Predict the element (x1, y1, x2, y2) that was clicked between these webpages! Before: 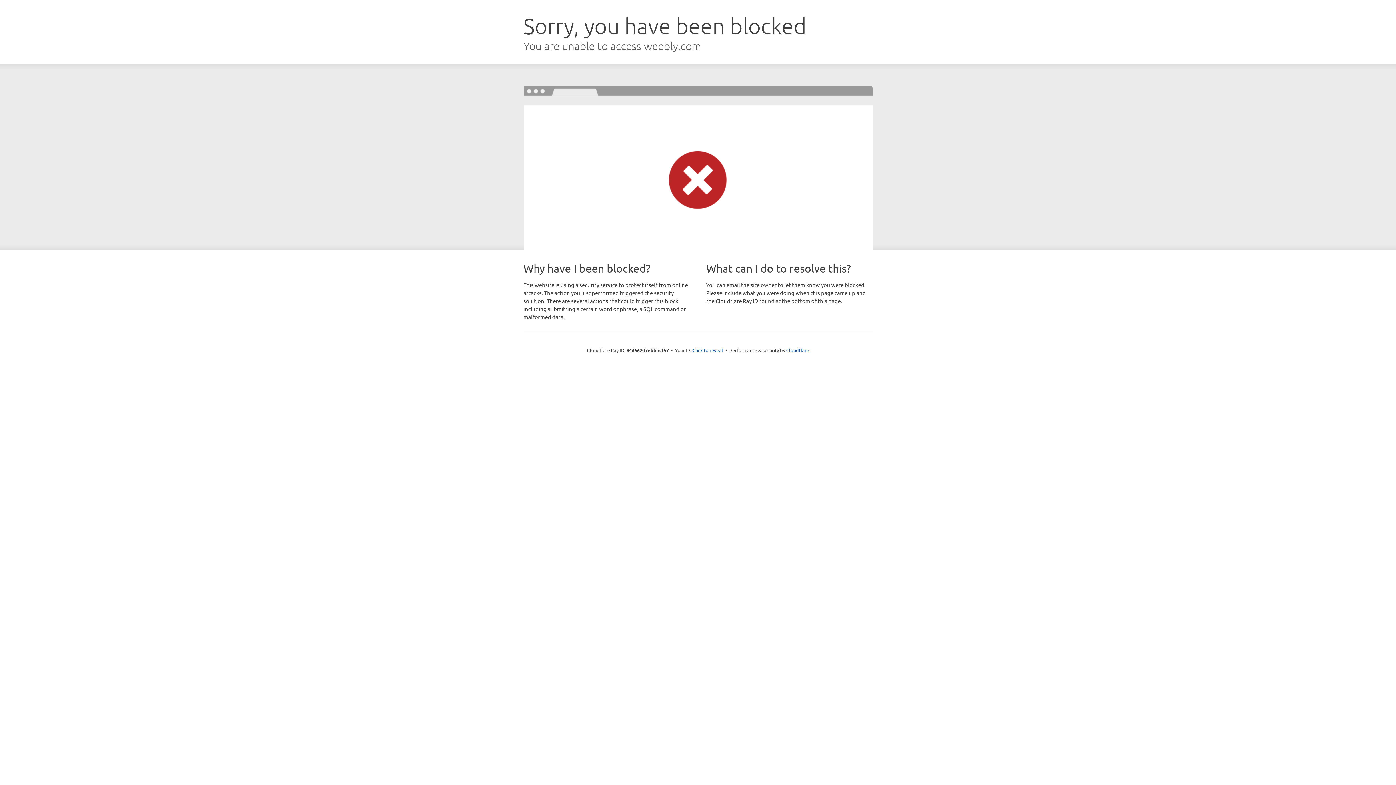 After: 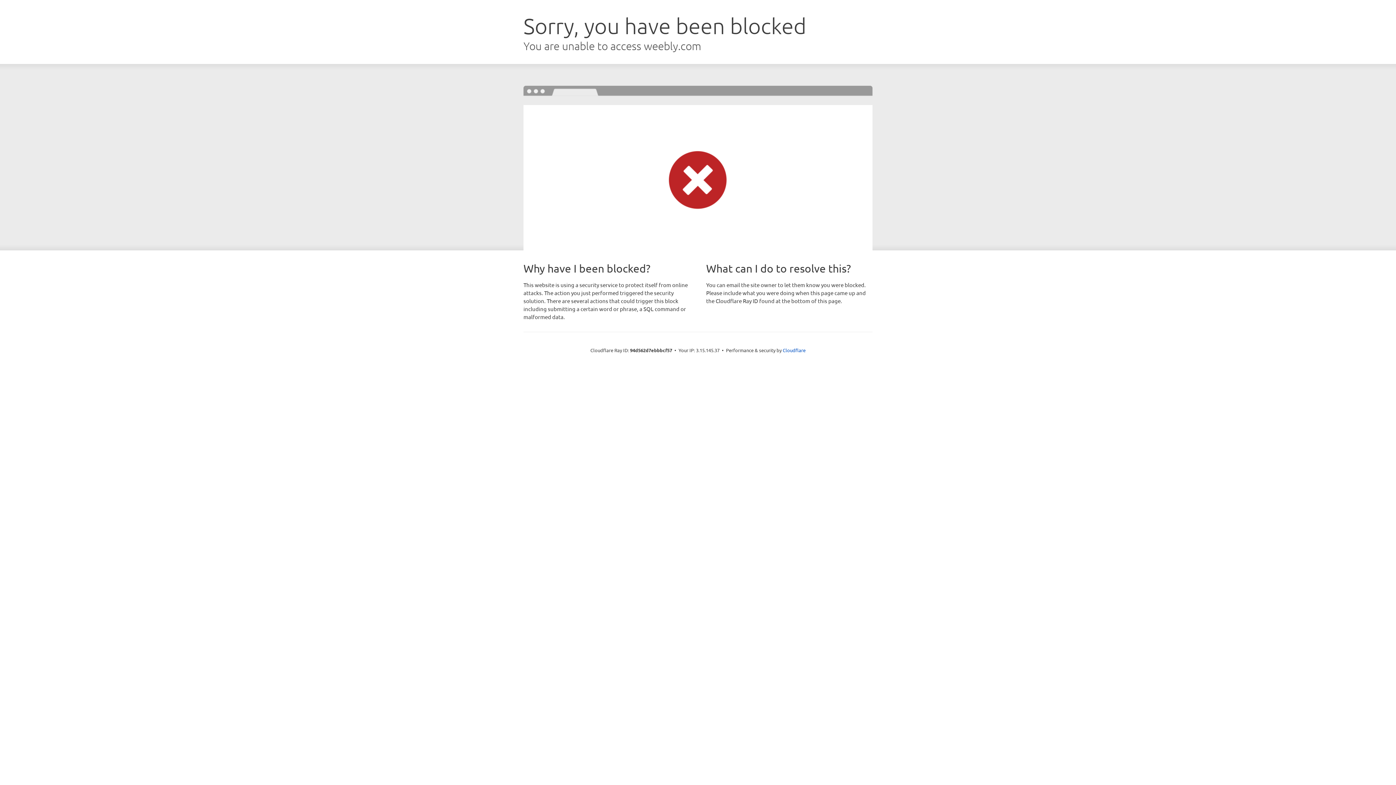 Action: bbox: (692, 346, 723, 353) label: Click to reveal